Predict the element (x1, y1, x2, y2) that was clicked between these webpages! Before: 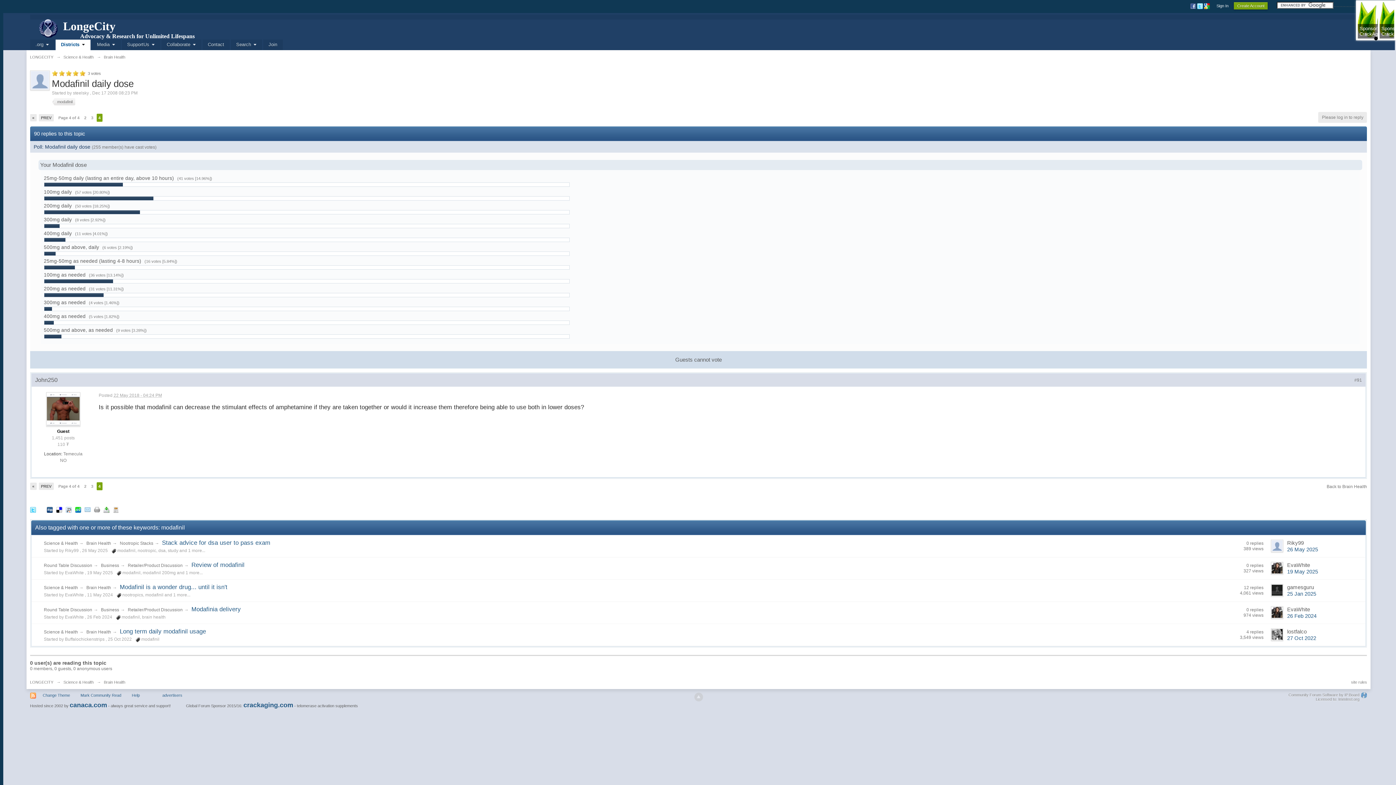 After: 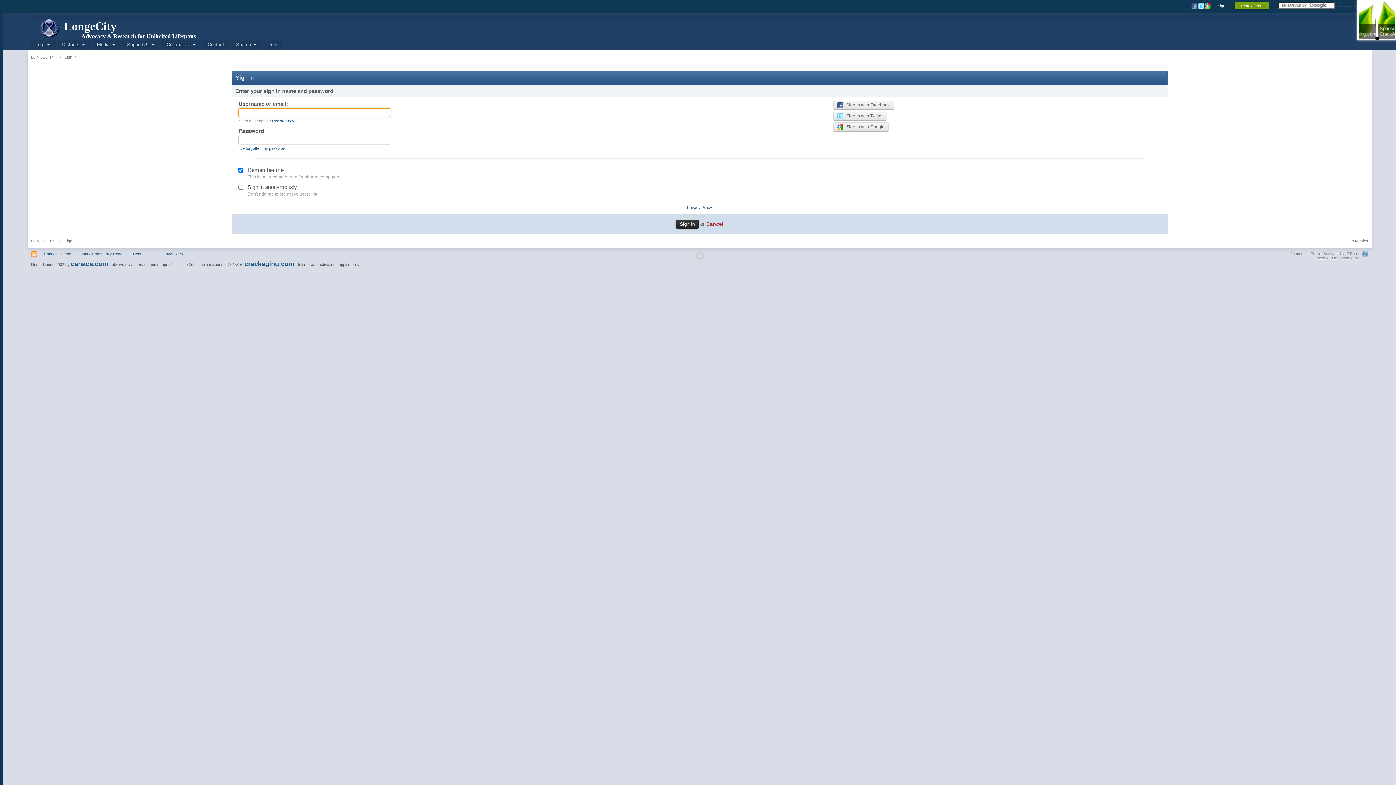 Action: bbox: (1216, 3, 1228, 8) label: Sign In